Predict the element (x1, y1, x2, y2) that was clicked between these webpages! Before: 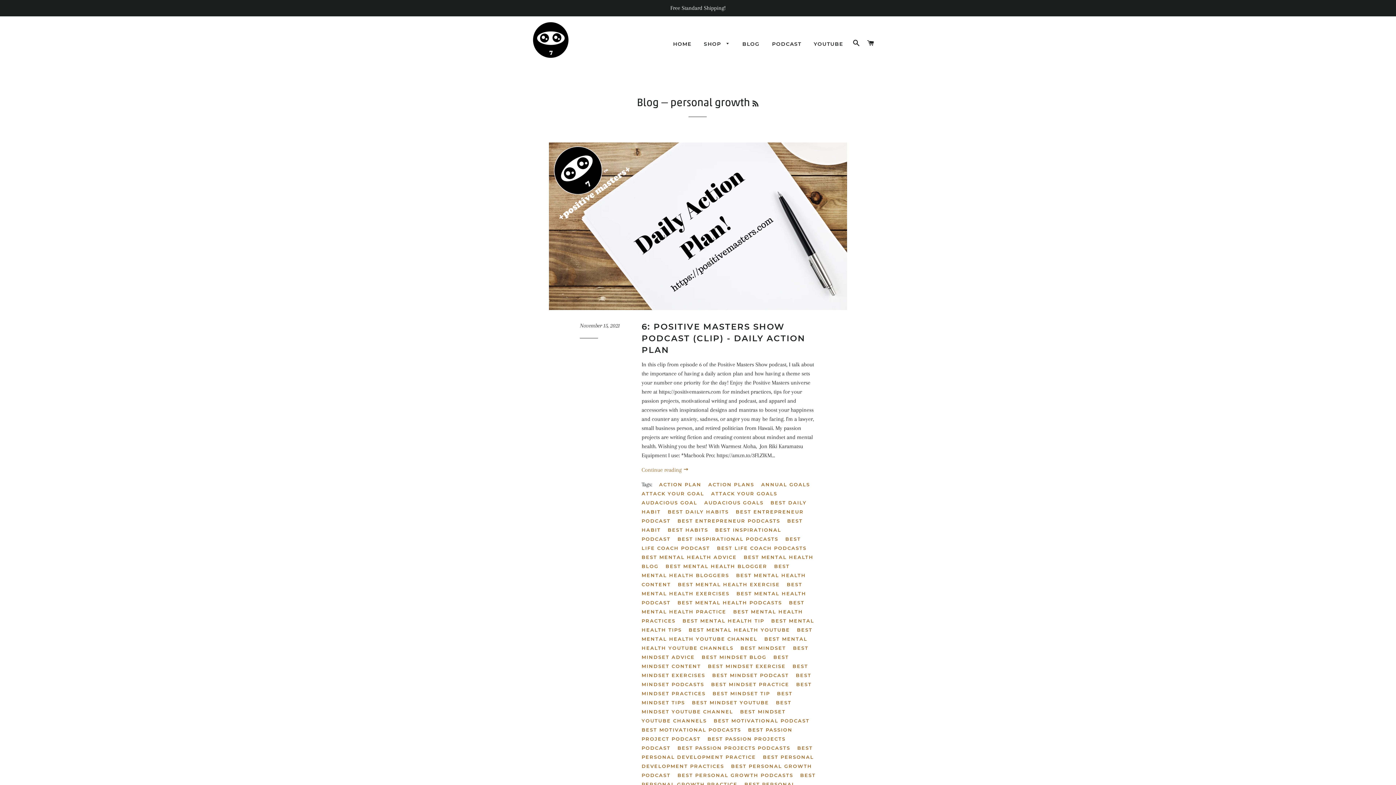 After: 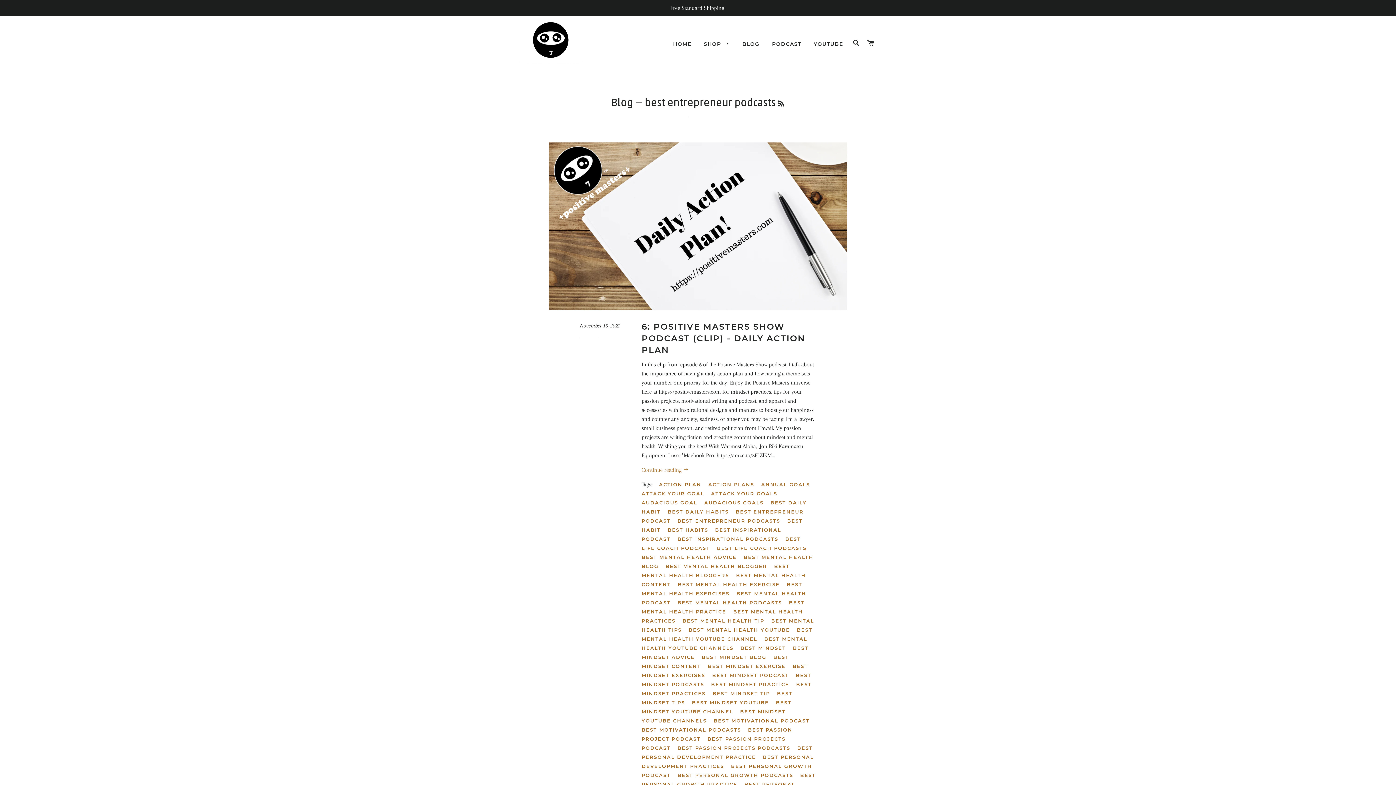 Action: label: BEST ENTREPRENEUR PODCASTS bbox: (677, 516, 785, 525)